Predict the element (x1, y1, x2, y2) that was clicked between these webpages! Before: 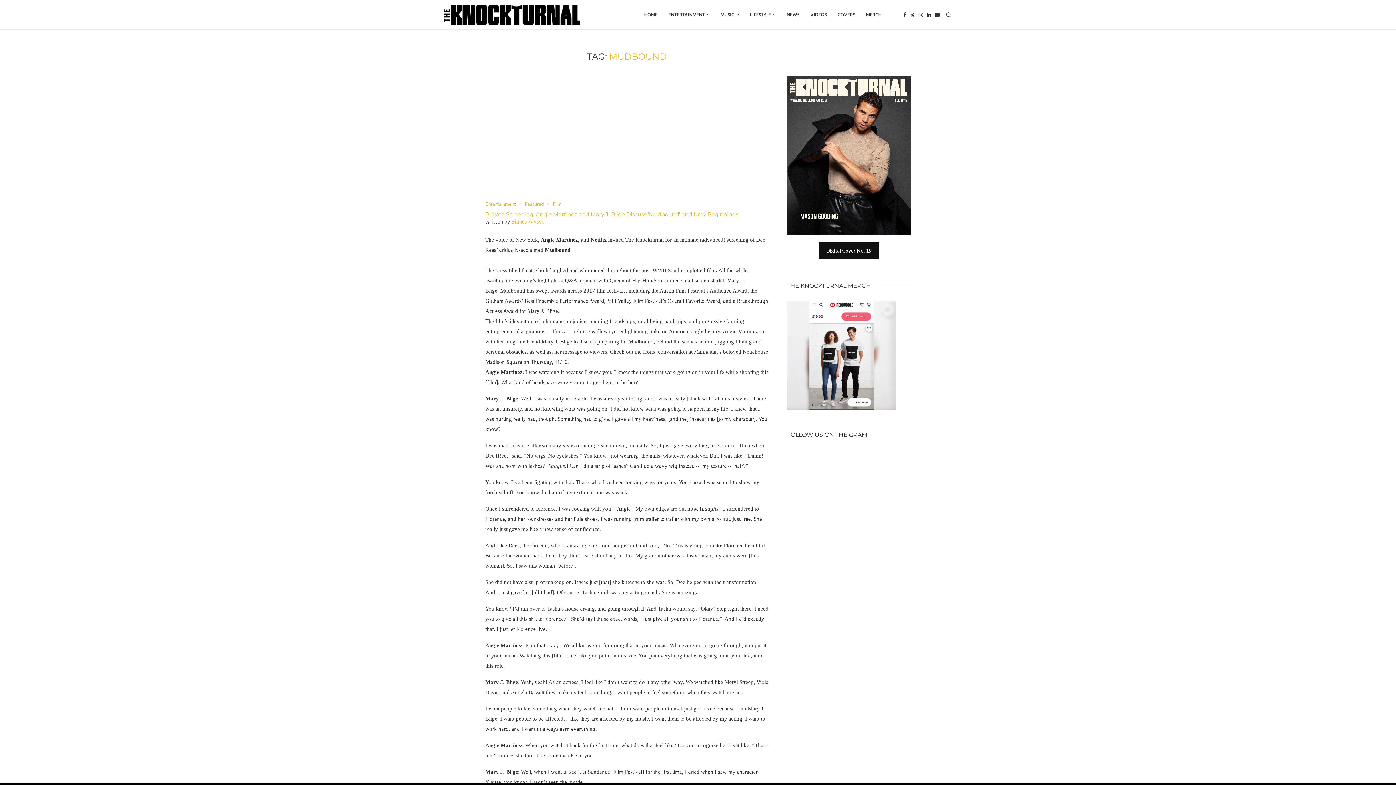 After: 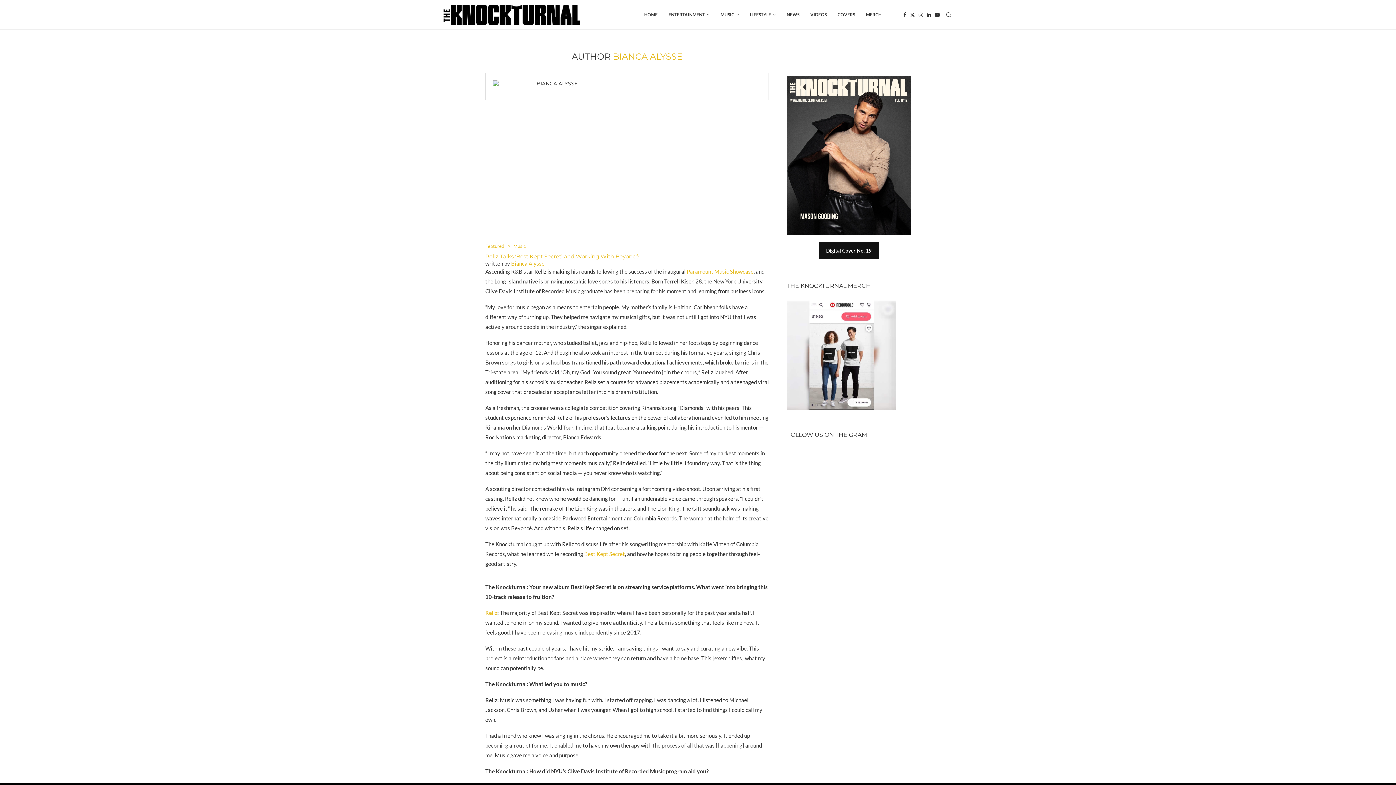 Action: label: Bianca Alysse bbox: (511, 218, 544, 224)